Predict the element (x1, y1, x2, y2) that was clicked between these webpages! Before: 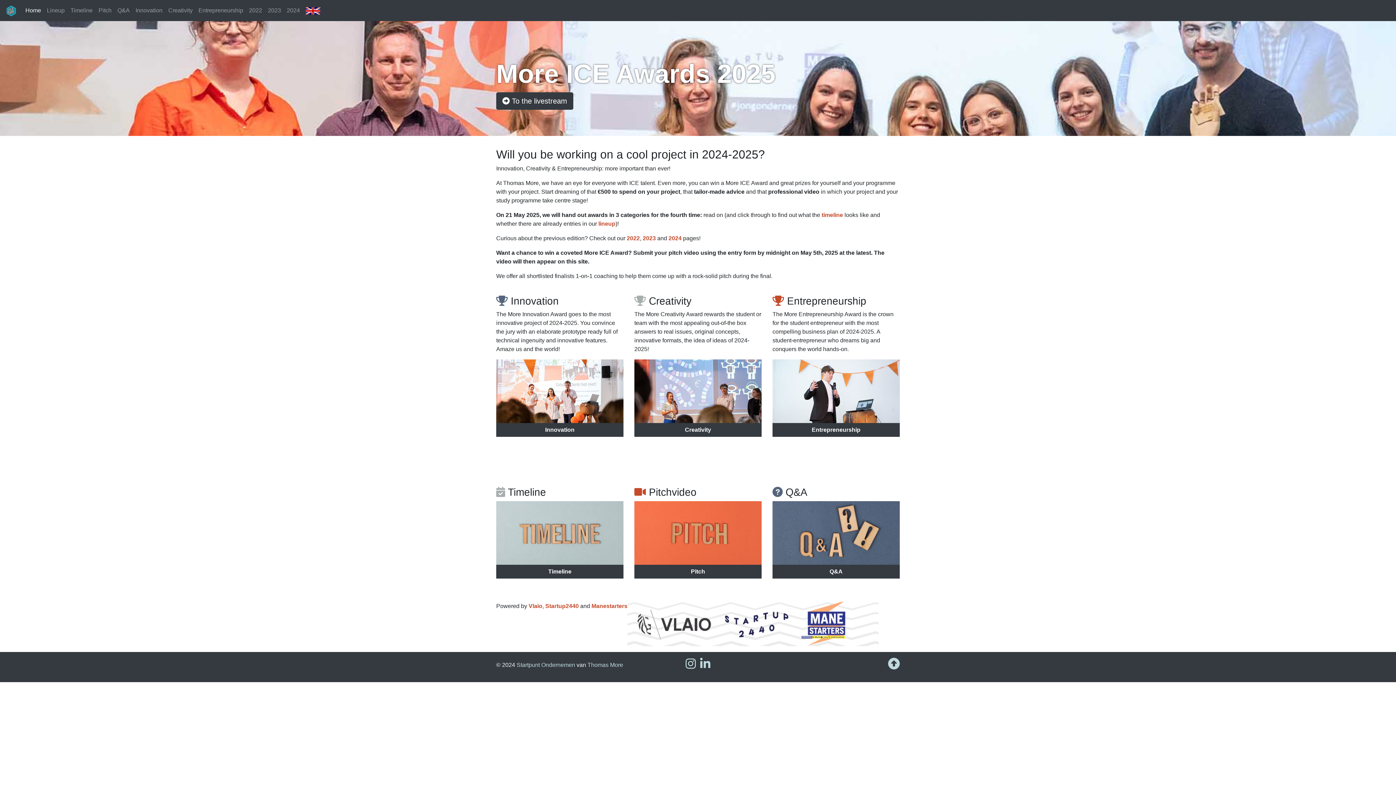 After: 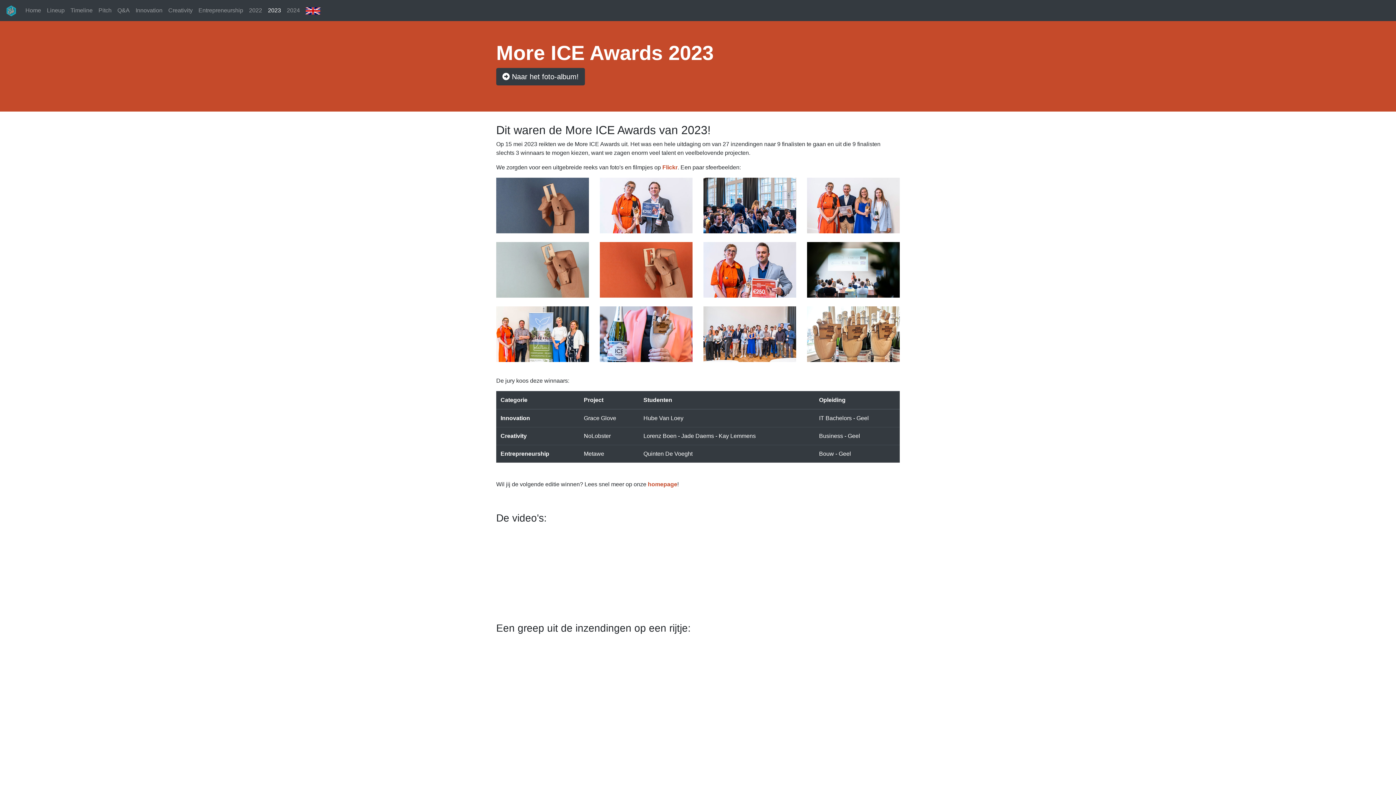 Action: label: 2023 bbox: (642, 235, 656, 241)